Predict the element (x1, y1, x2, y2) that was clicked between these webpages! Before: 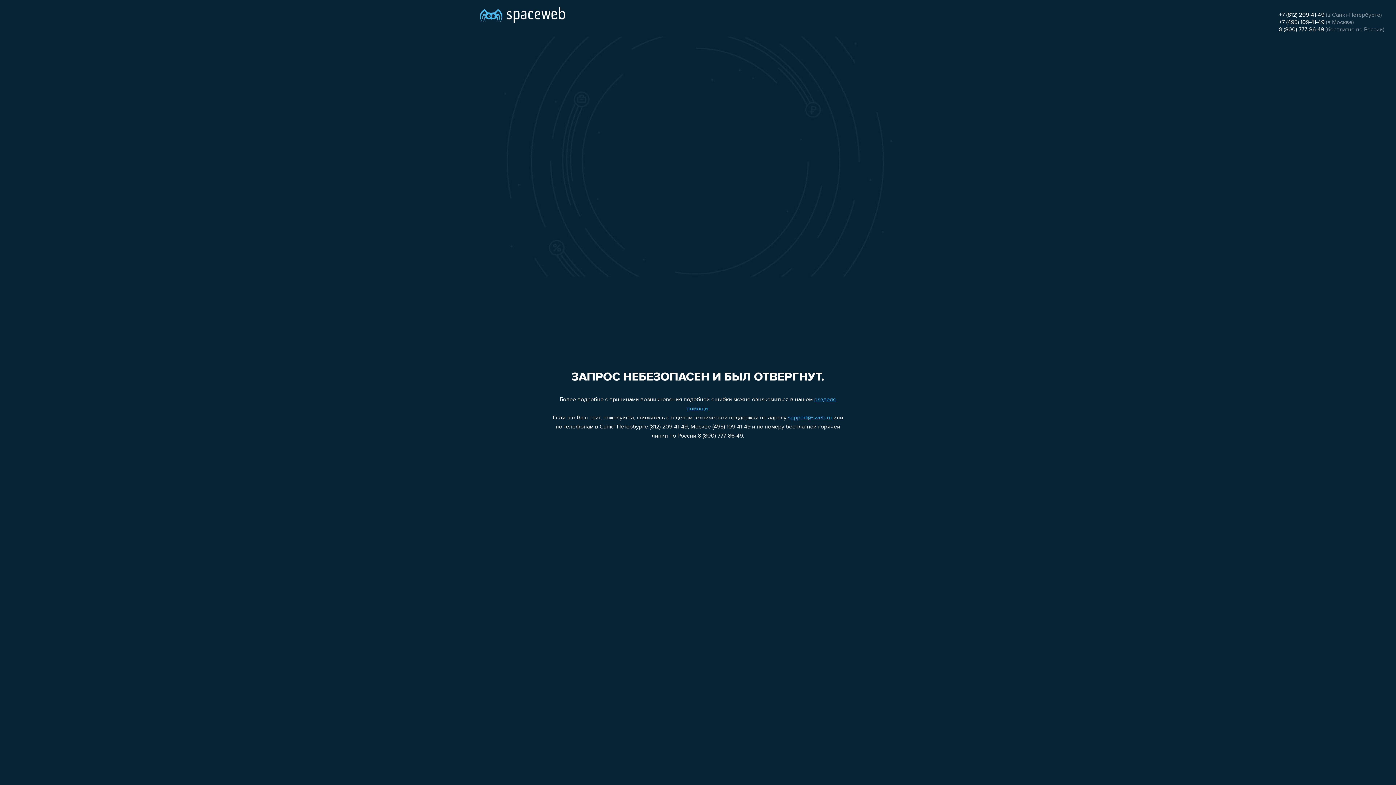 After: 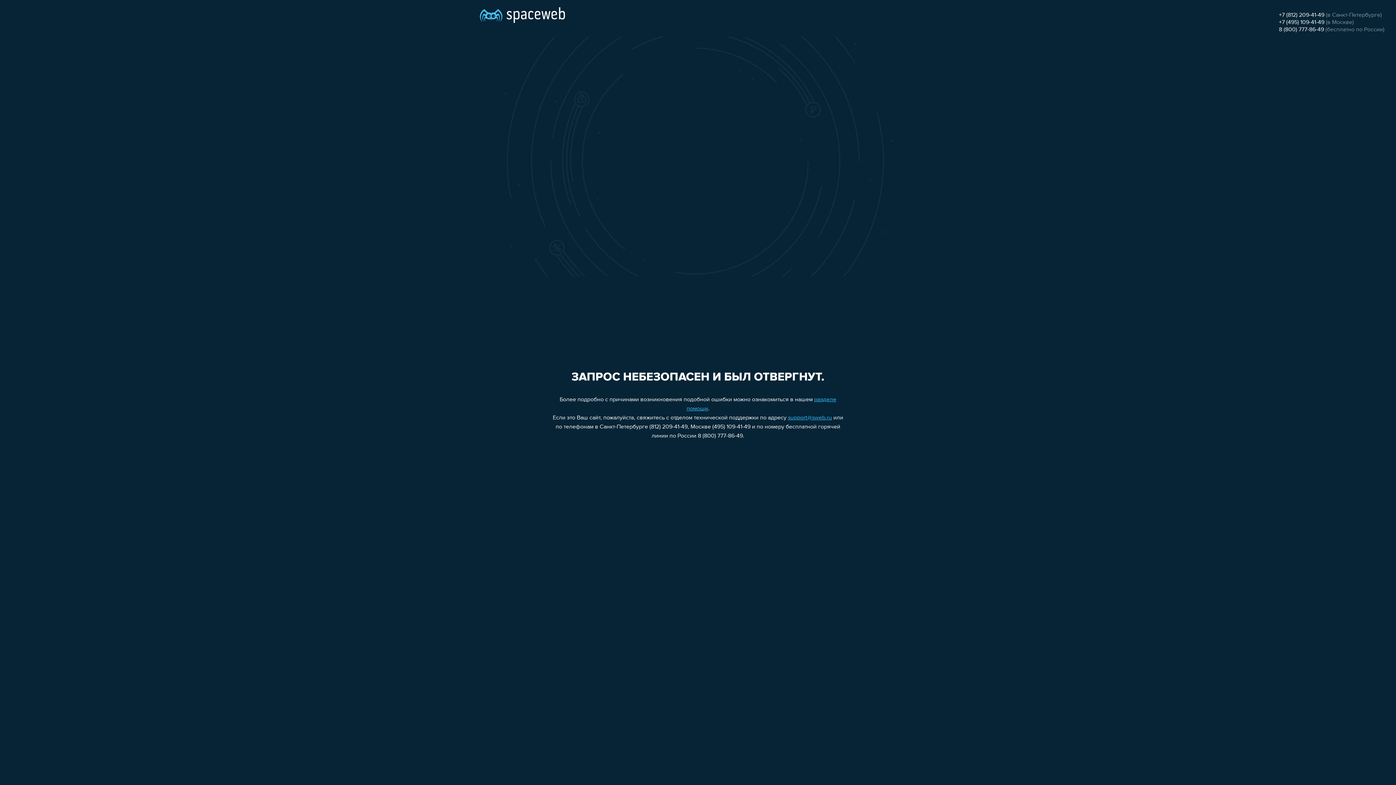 Action: label: +7 (812) 209-41-49 bbox: (1279, 12, 1324, 18)